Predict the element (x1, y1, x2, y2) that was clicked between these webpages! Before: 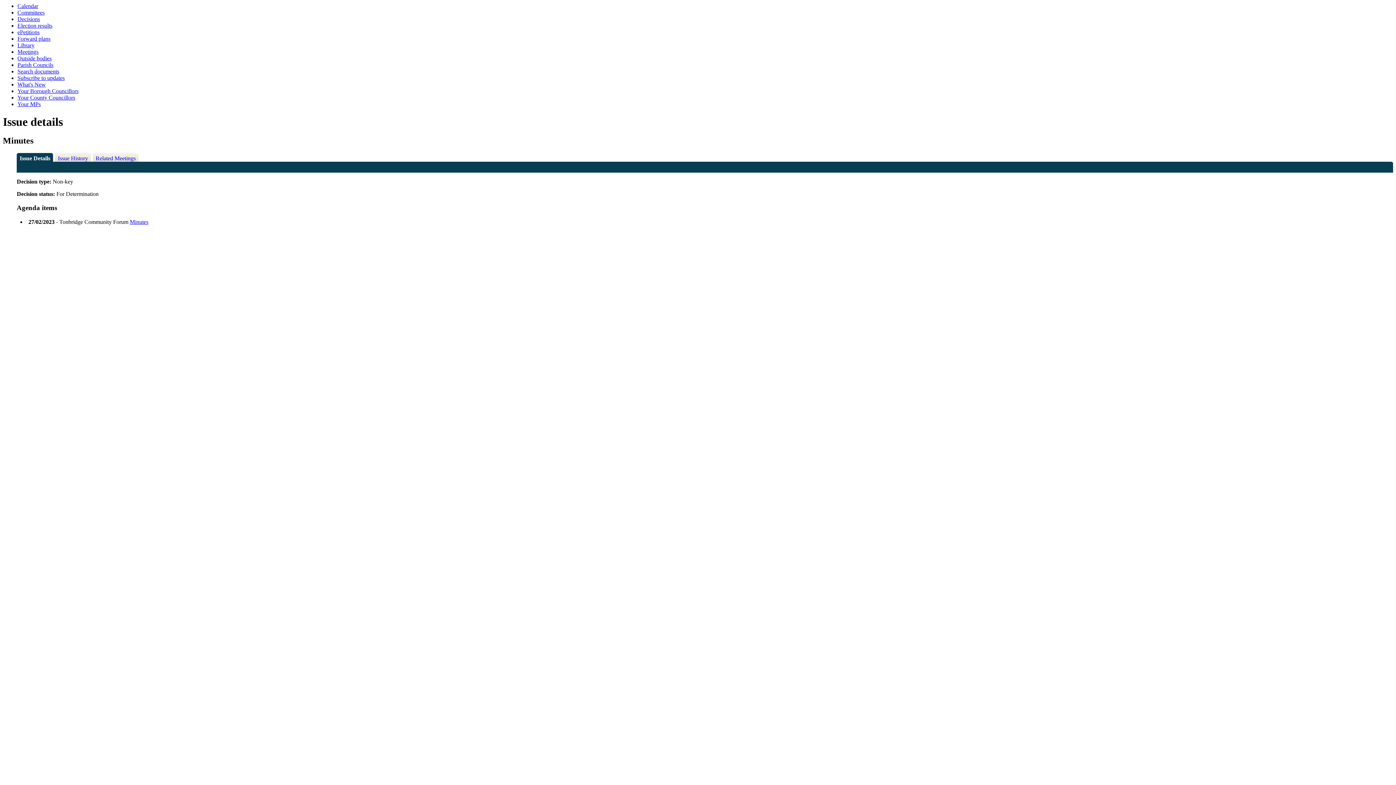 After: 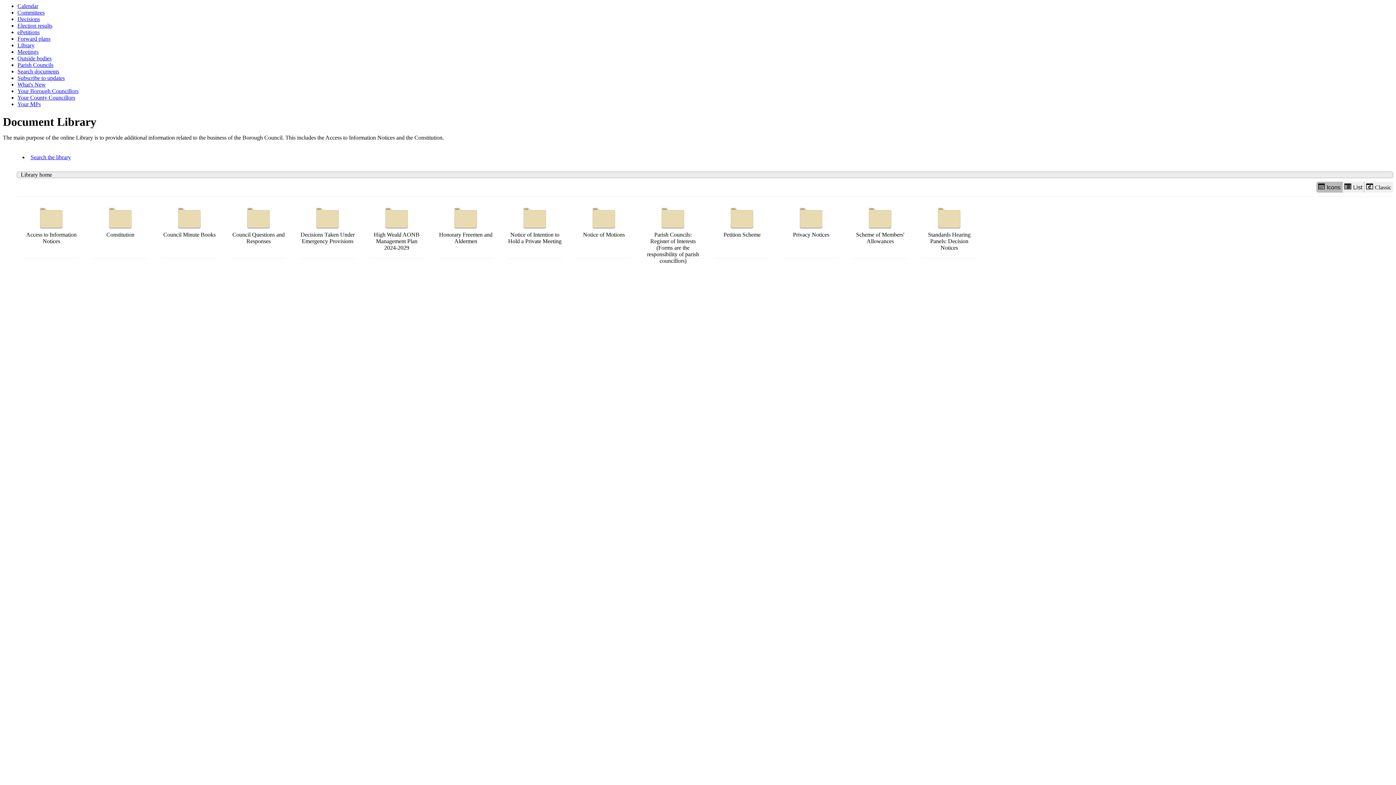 Action: label: Library bbox: (17, 42, 34, 48)